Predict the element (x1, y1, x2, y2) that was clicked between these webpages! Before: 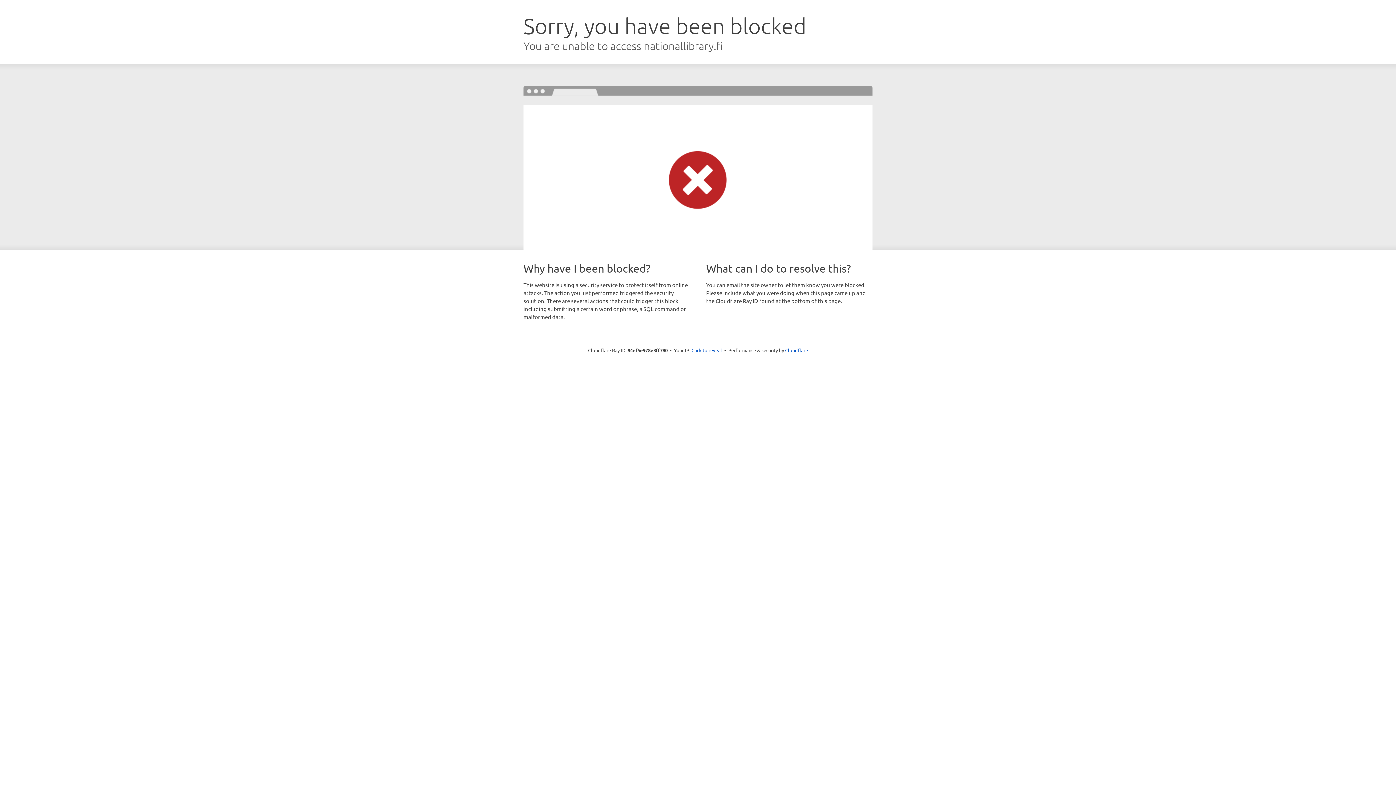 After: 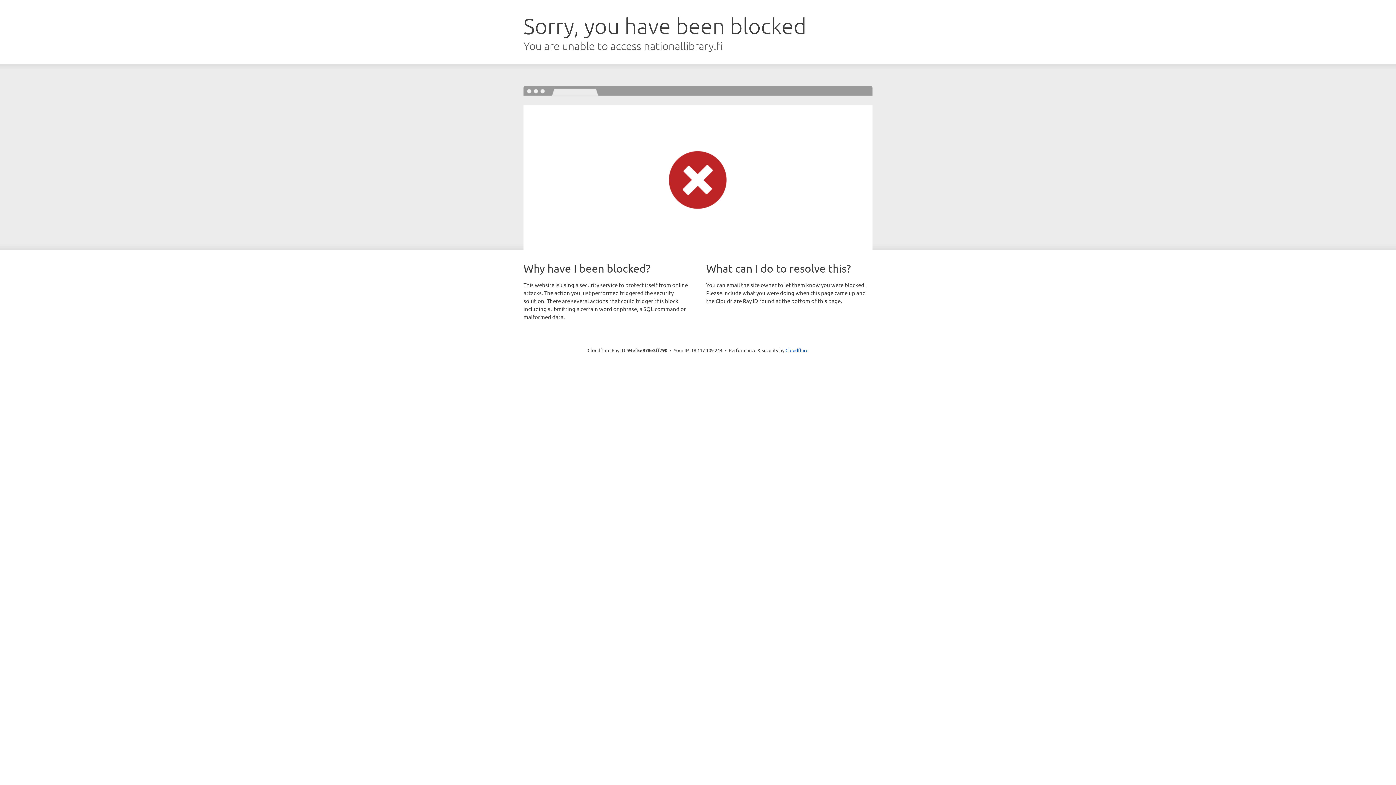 Action: label: Click to reveal bbox: (691, 346, 722, 353)